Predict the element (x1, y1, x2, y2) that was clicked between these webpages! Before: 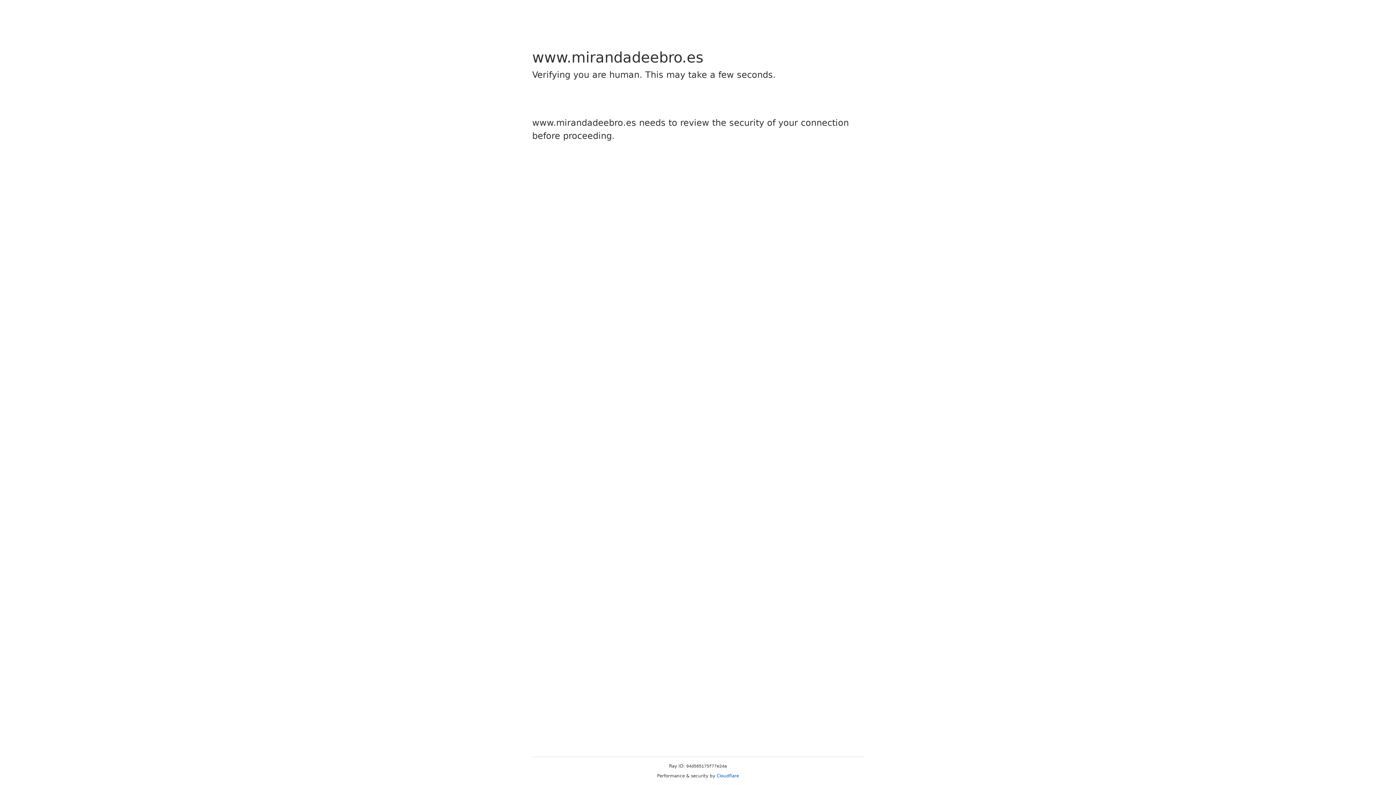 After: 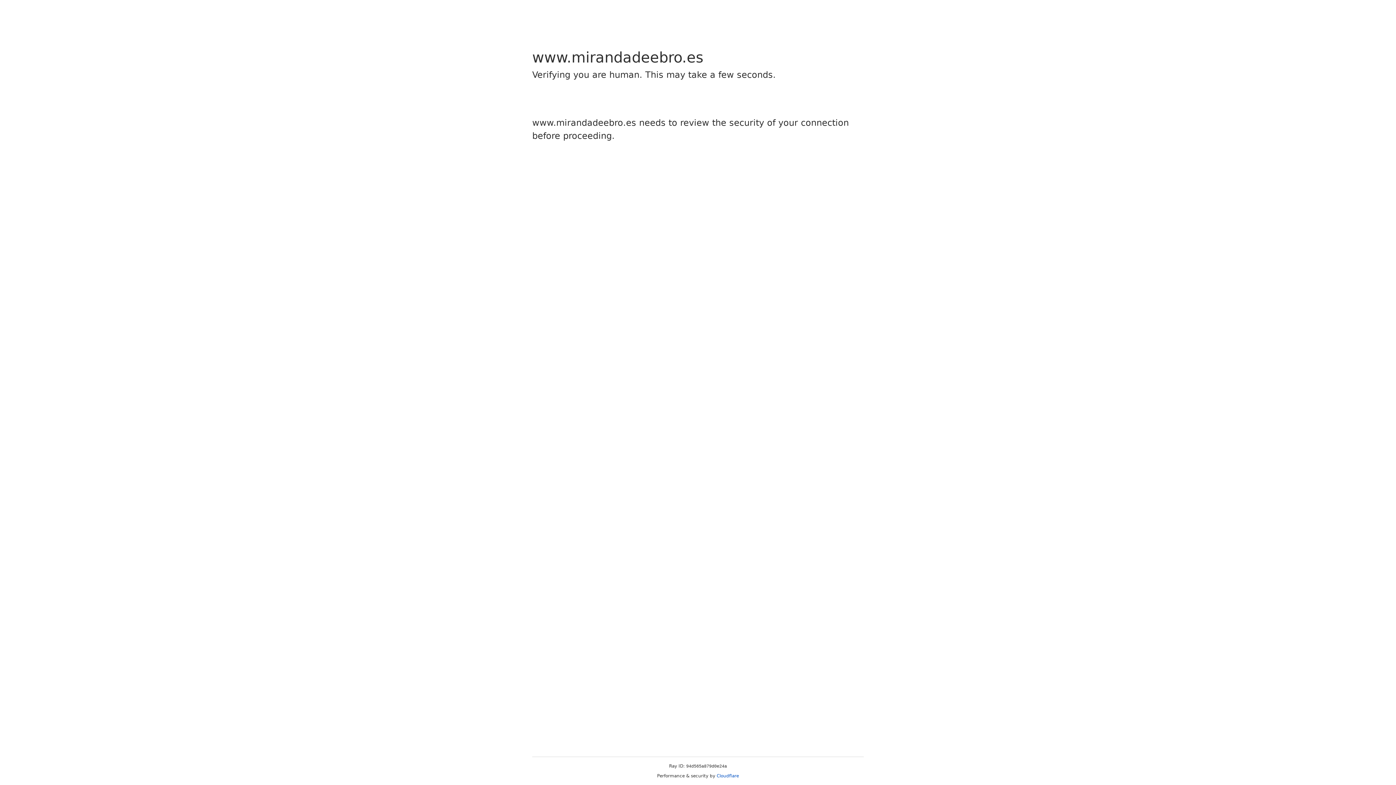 Action: bbox: (716, 773, 739, 778) label: Cloudflare